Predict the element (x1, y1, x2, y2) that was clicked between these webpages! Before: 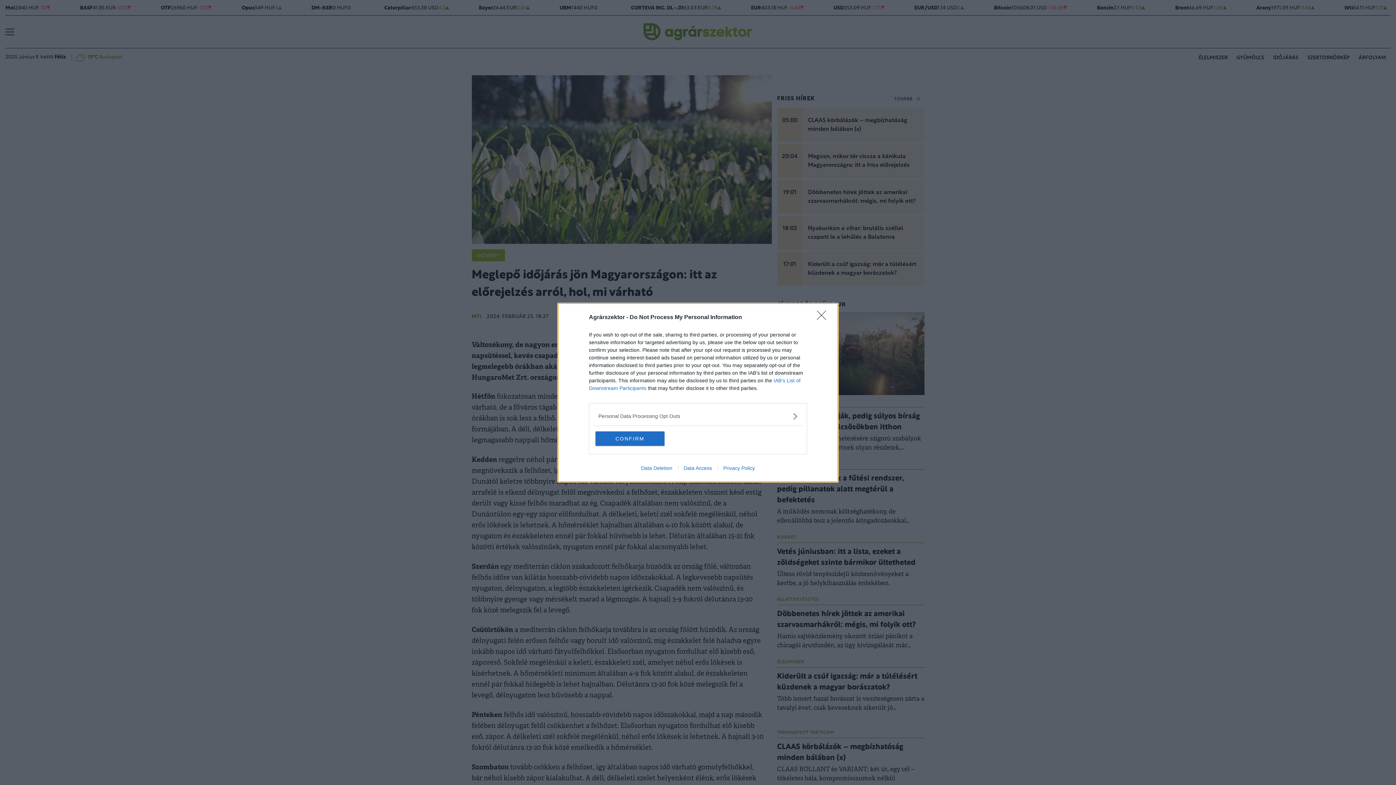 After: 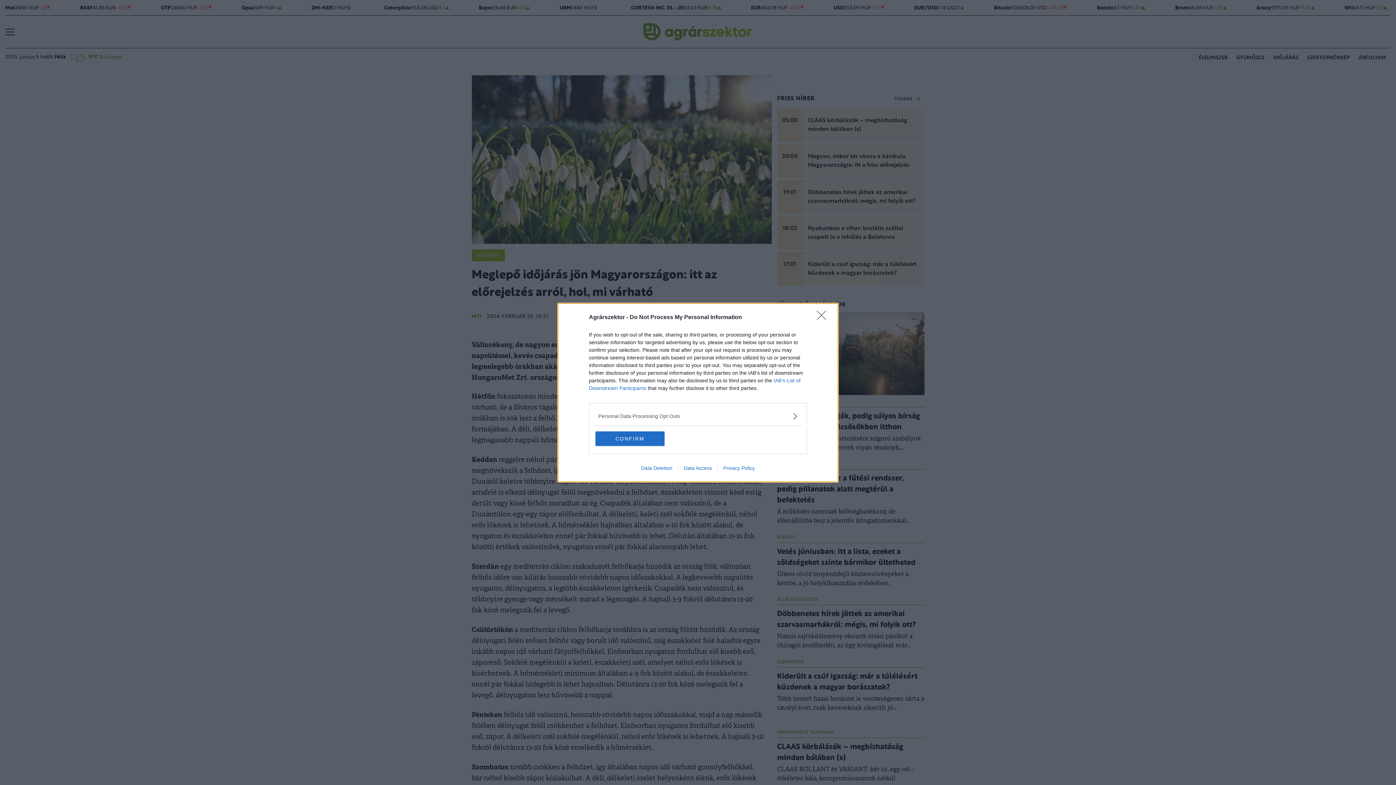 Action: bbox: (717, 465, 760, 471) label: Privacy Policy